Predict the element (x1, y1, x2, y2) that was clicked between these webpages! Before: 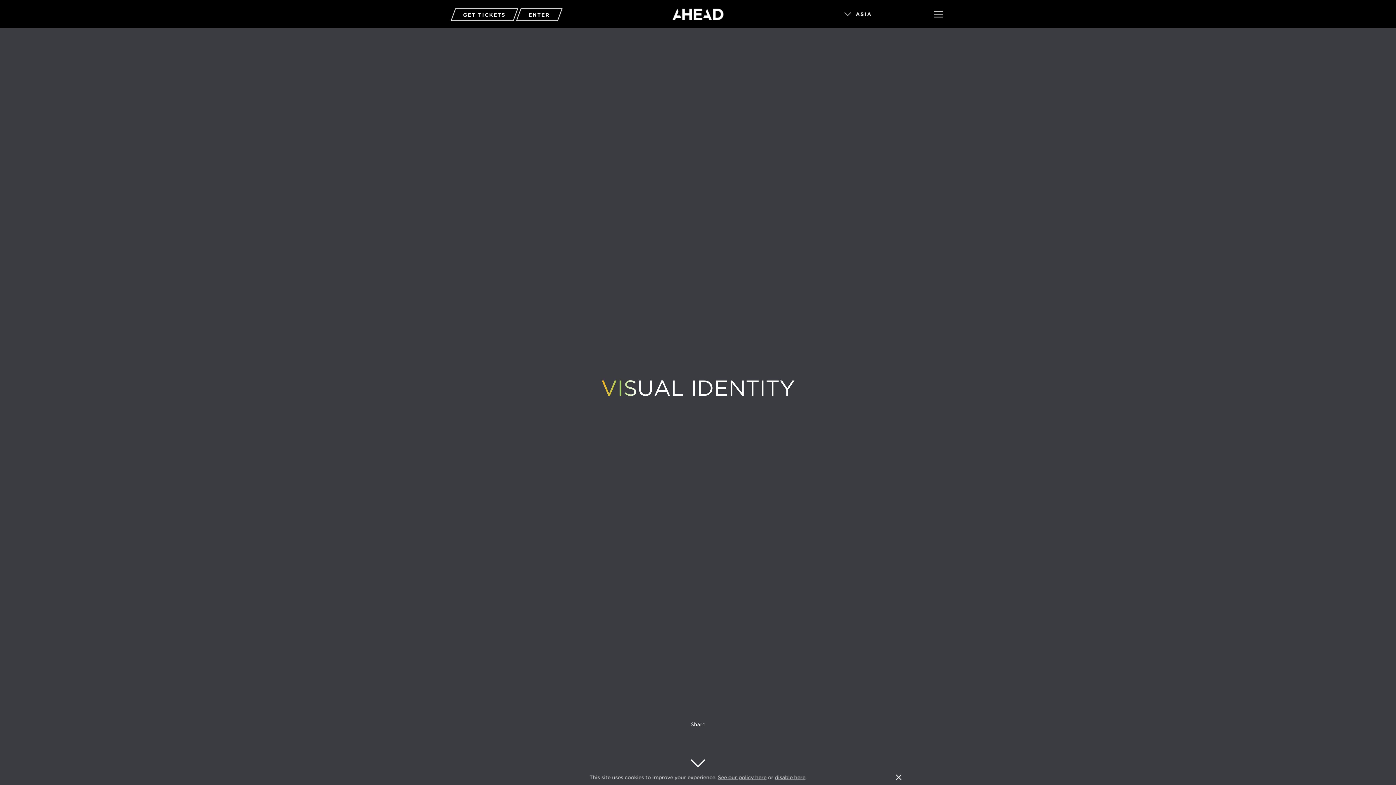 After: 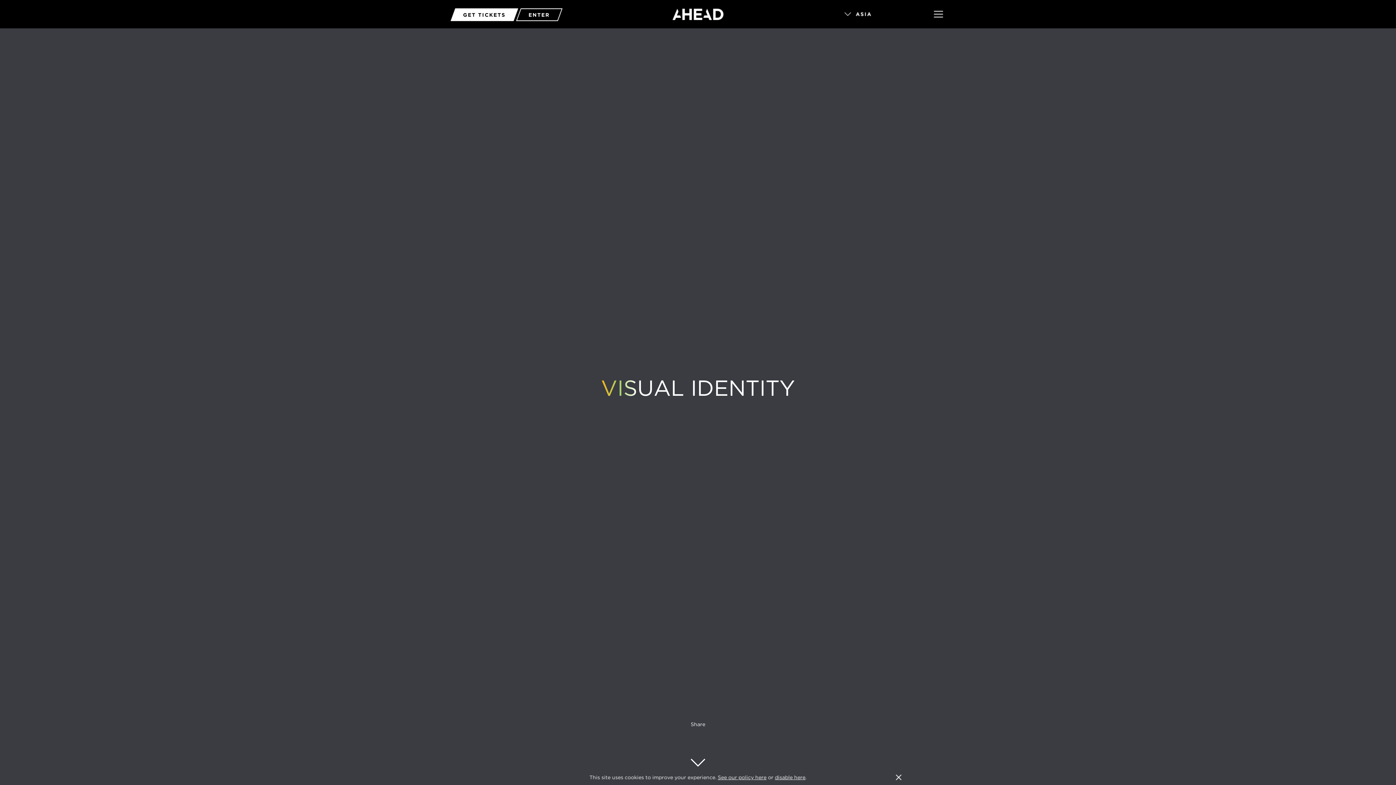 Action: label: GET TICKETS bbox: (463, 10, 505, 19)